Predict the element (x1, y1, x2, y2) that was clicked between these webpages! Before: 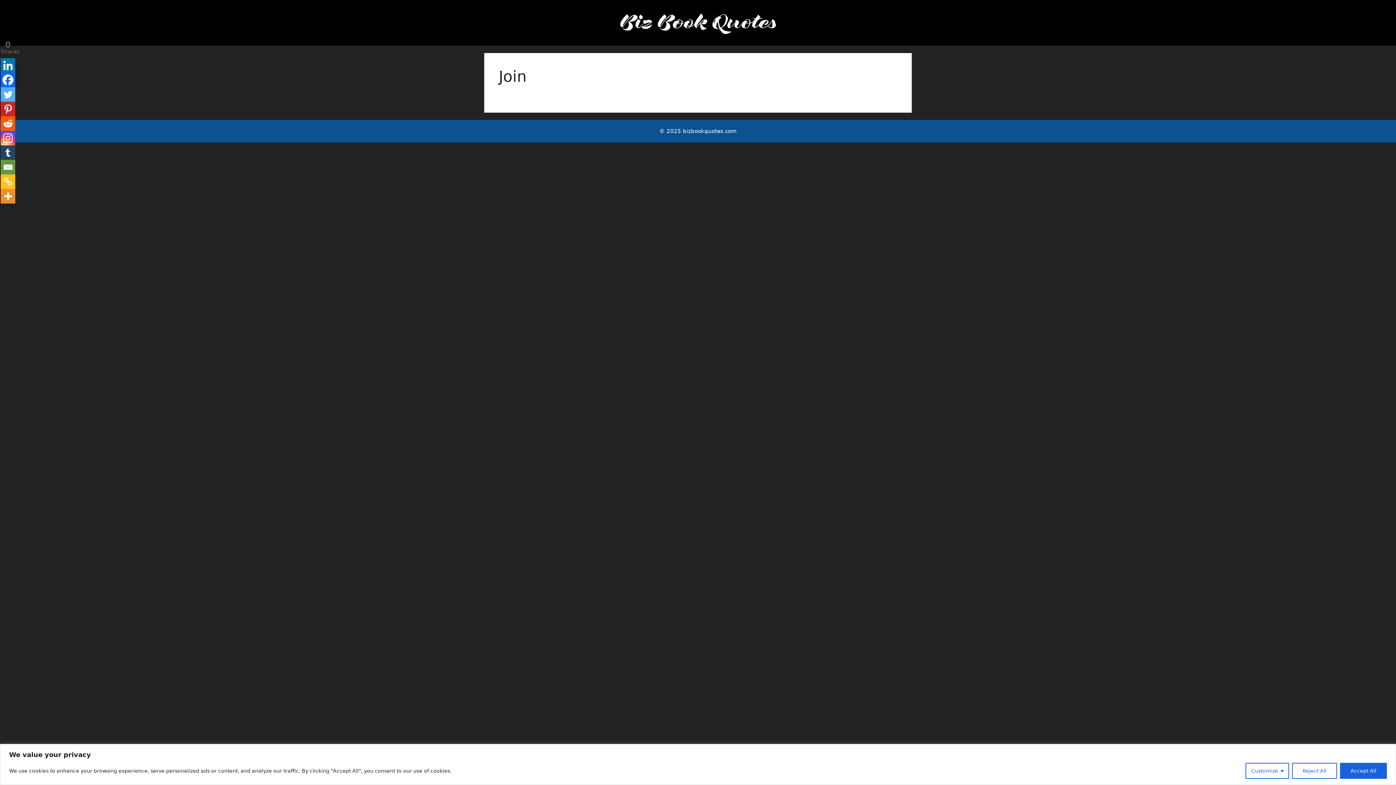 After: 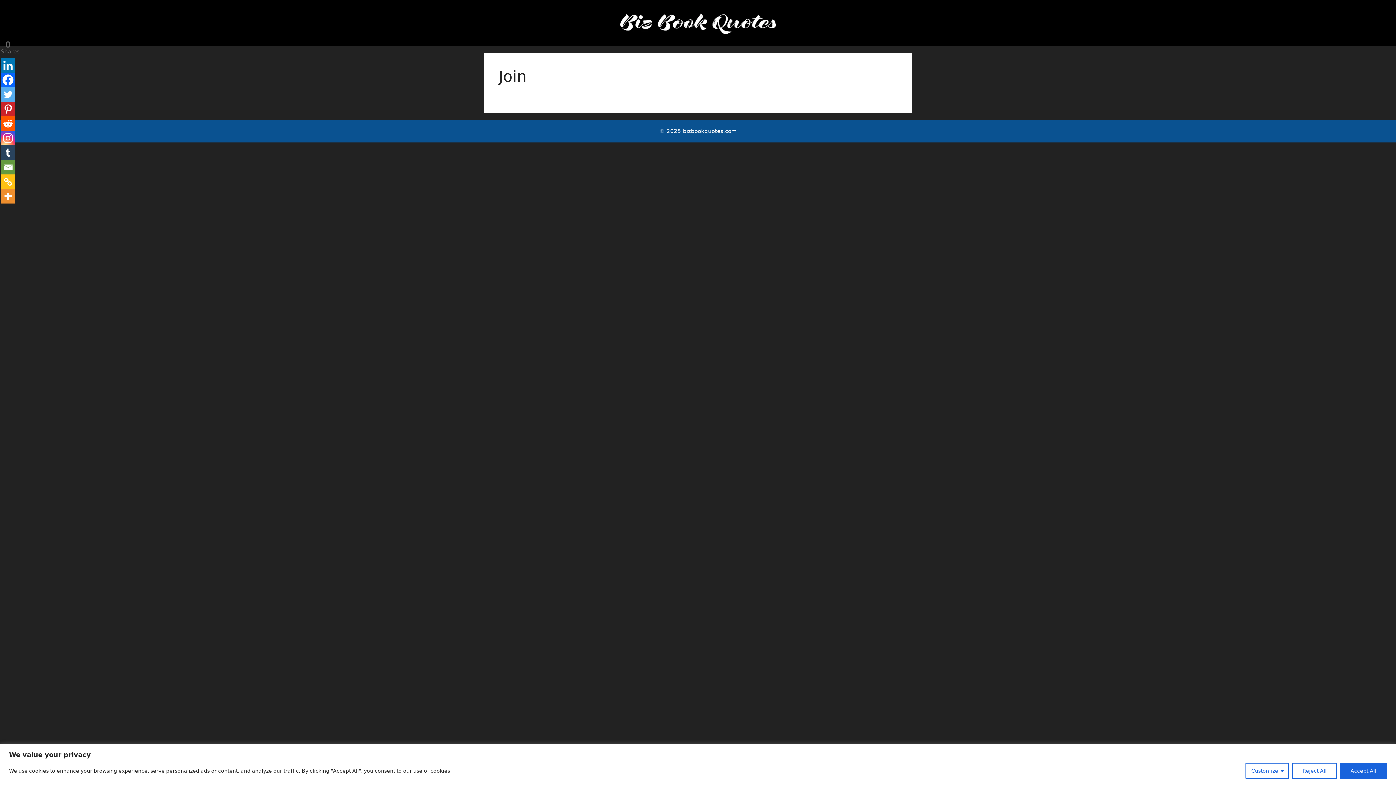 Action: label: Linkedin bbox: (0, 58, 15, 72)